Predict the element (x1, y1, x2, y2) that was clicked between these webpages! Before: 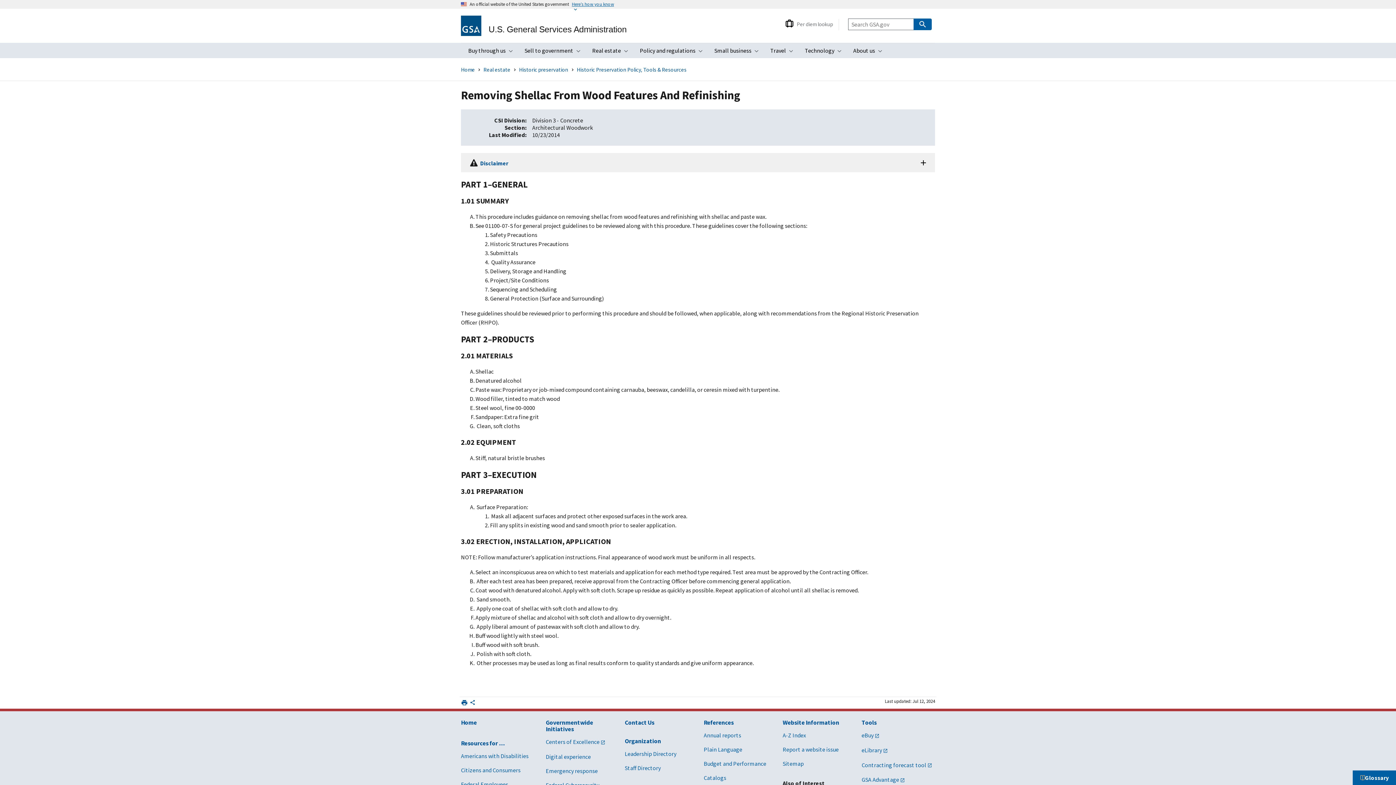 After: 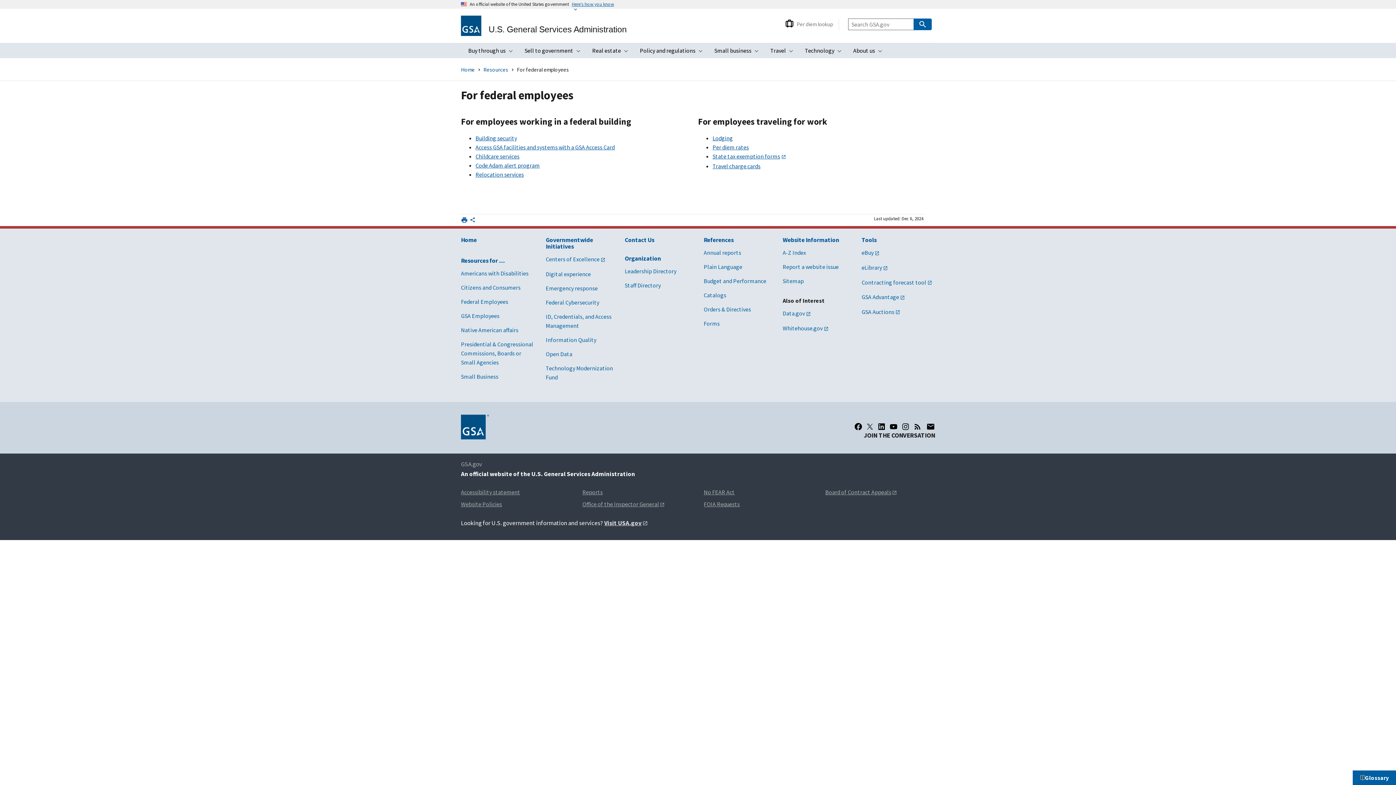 Action: label: Federal Employees bbox: (461, 781, 508, 788)